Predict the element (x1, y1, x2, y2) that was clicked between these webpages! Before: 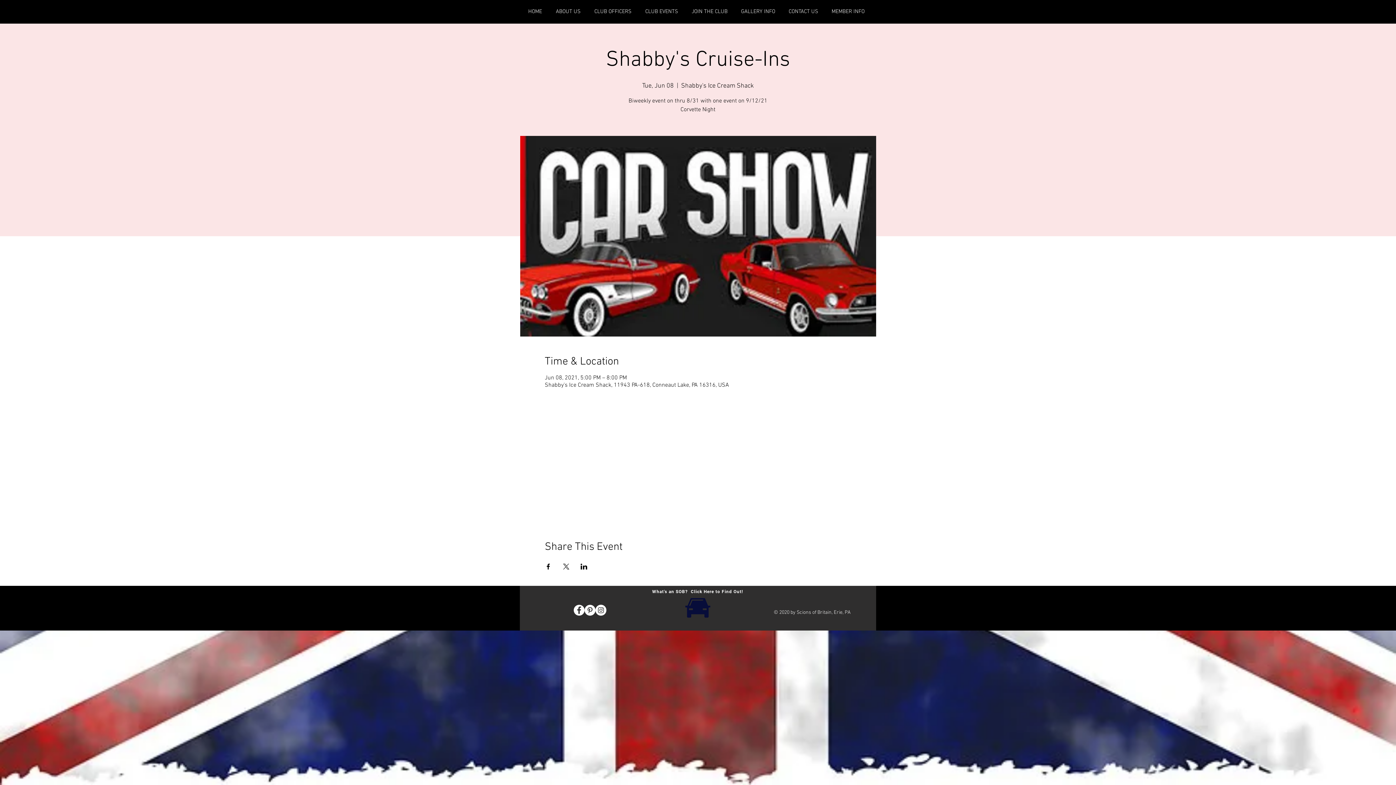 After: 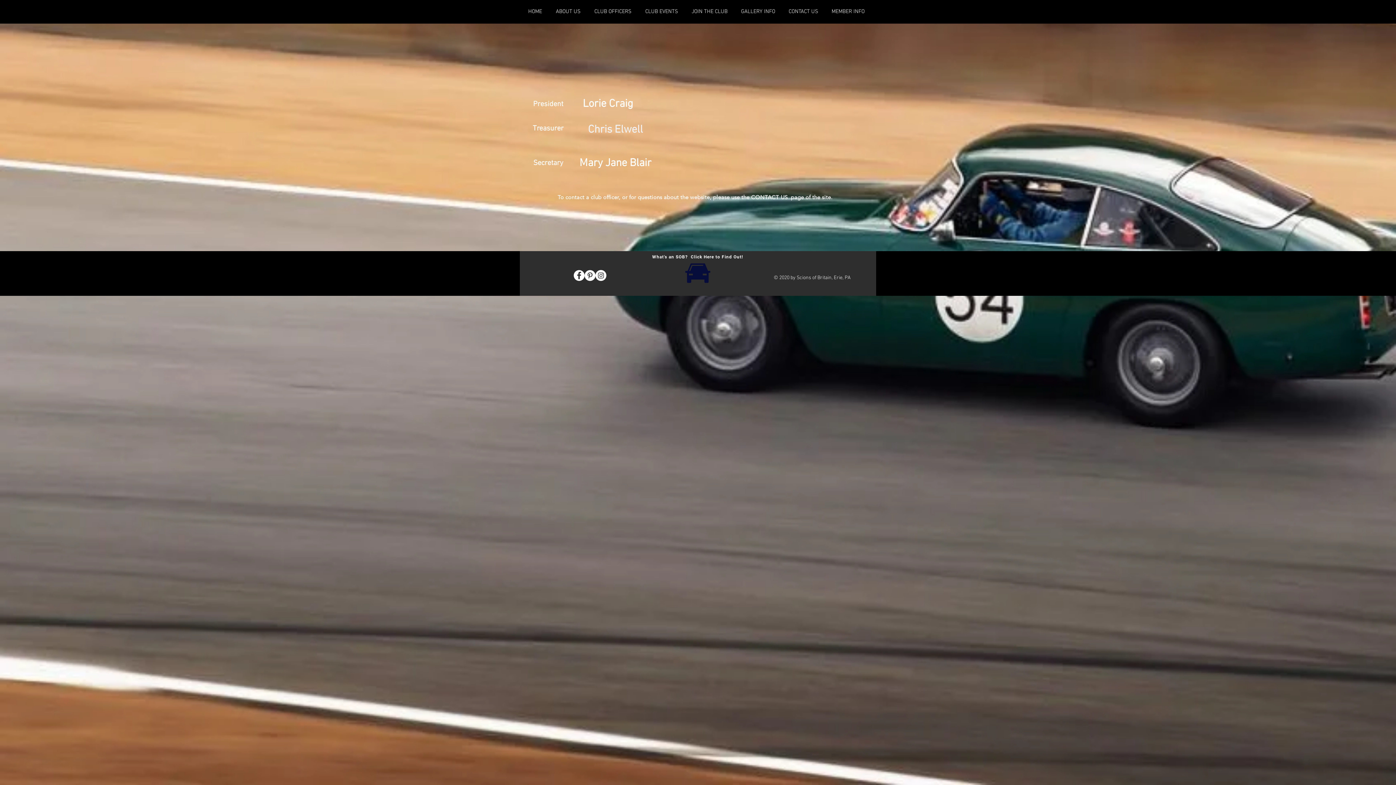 Action: label: CLUB OFFICERS bbox: (587, 7, 638, 16)